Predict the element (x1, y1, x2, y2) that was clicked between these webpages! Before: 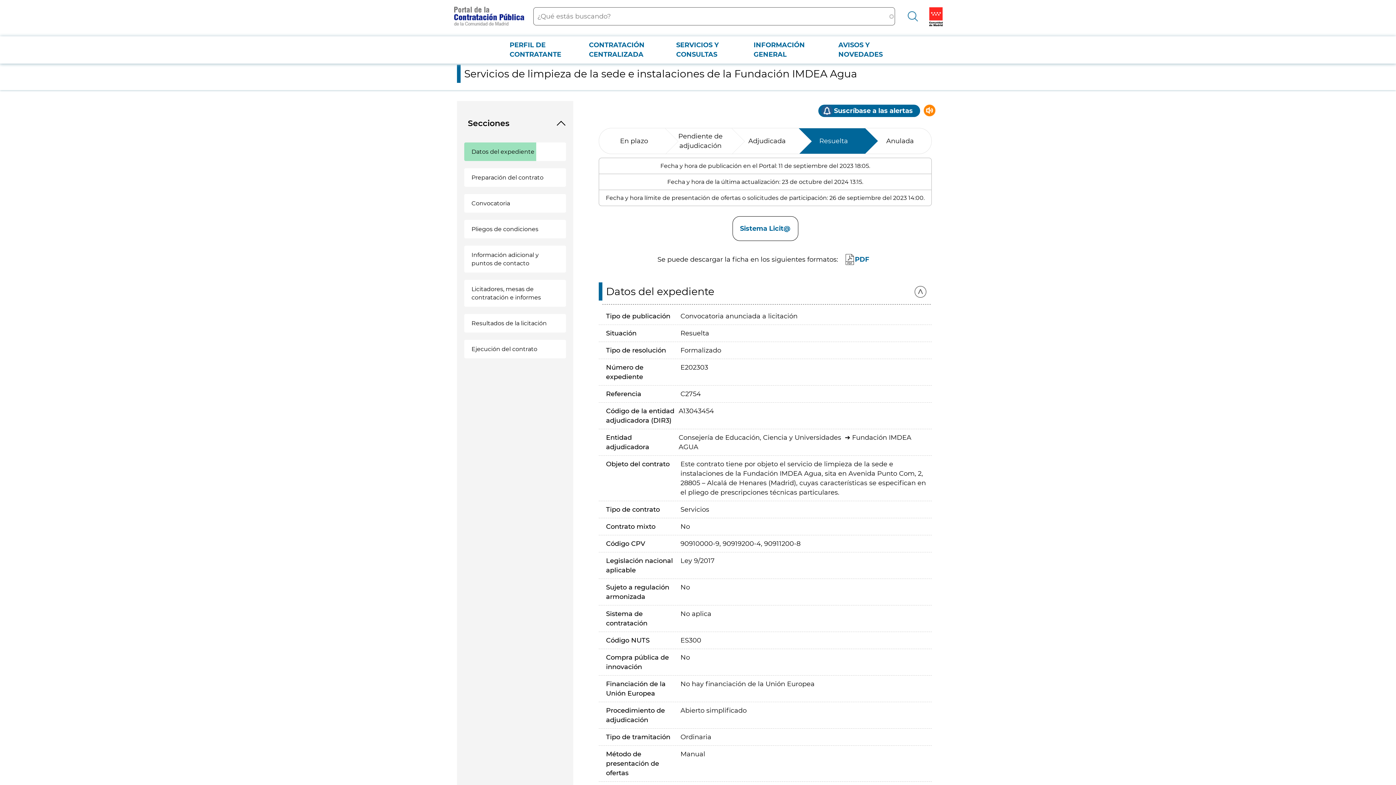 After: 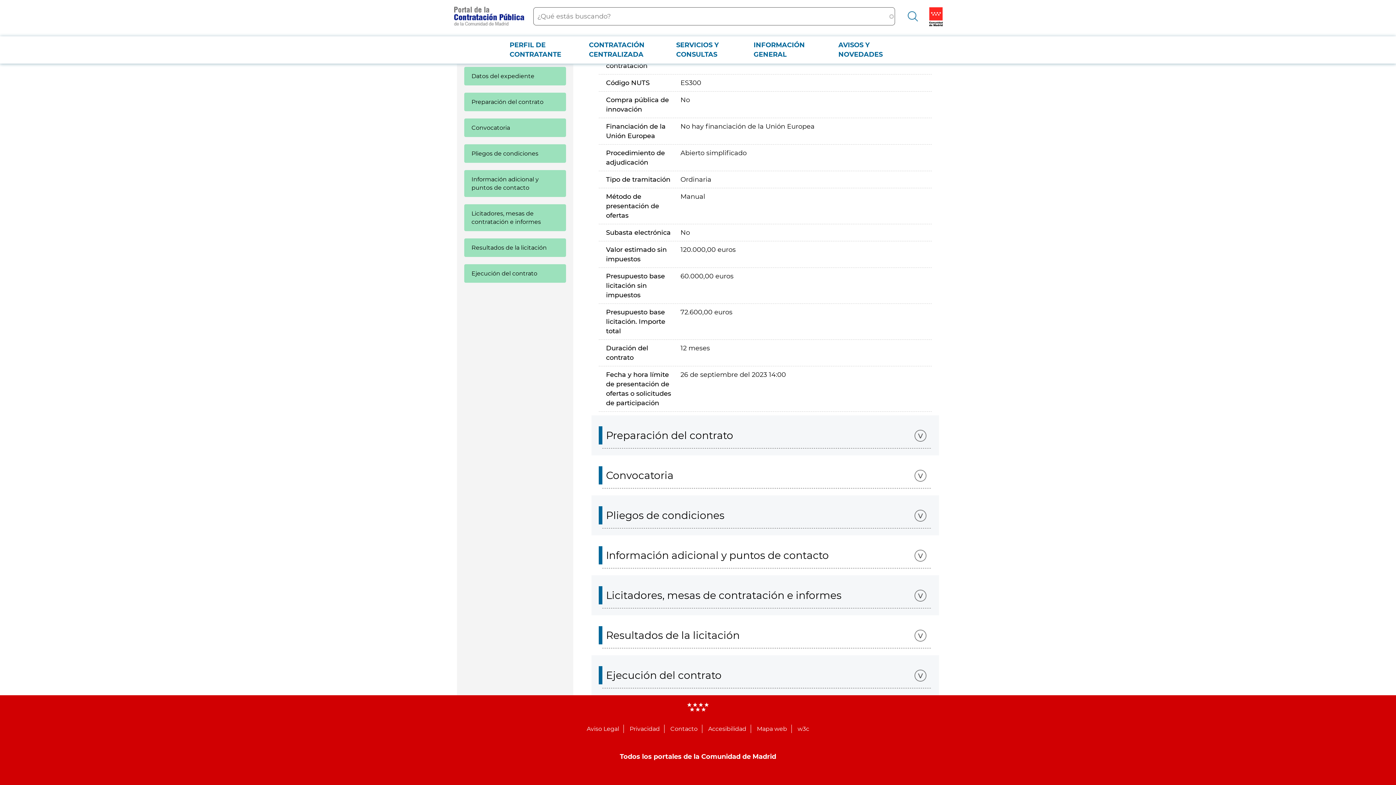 Action: bbox: (464, 220, 566, 238) label: Pliegos de condiciones